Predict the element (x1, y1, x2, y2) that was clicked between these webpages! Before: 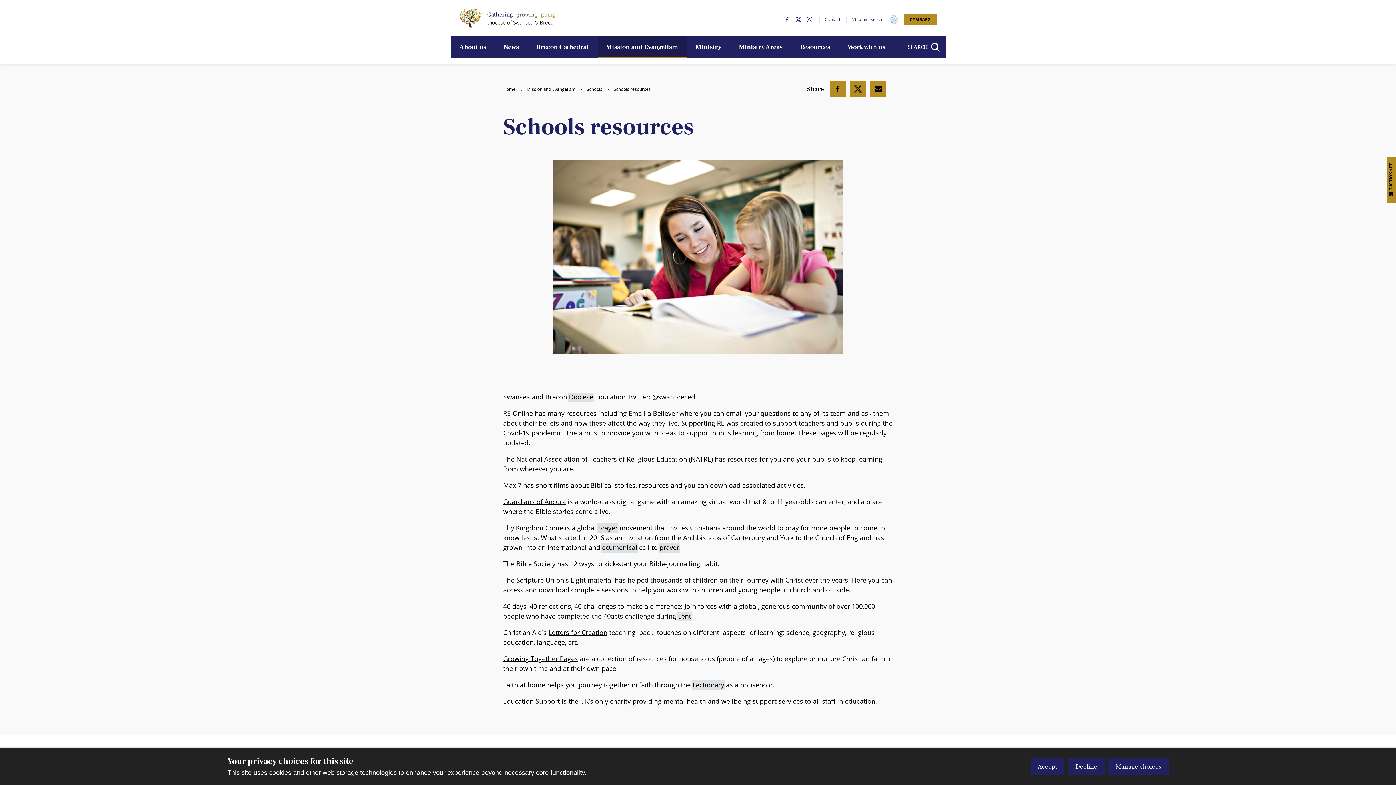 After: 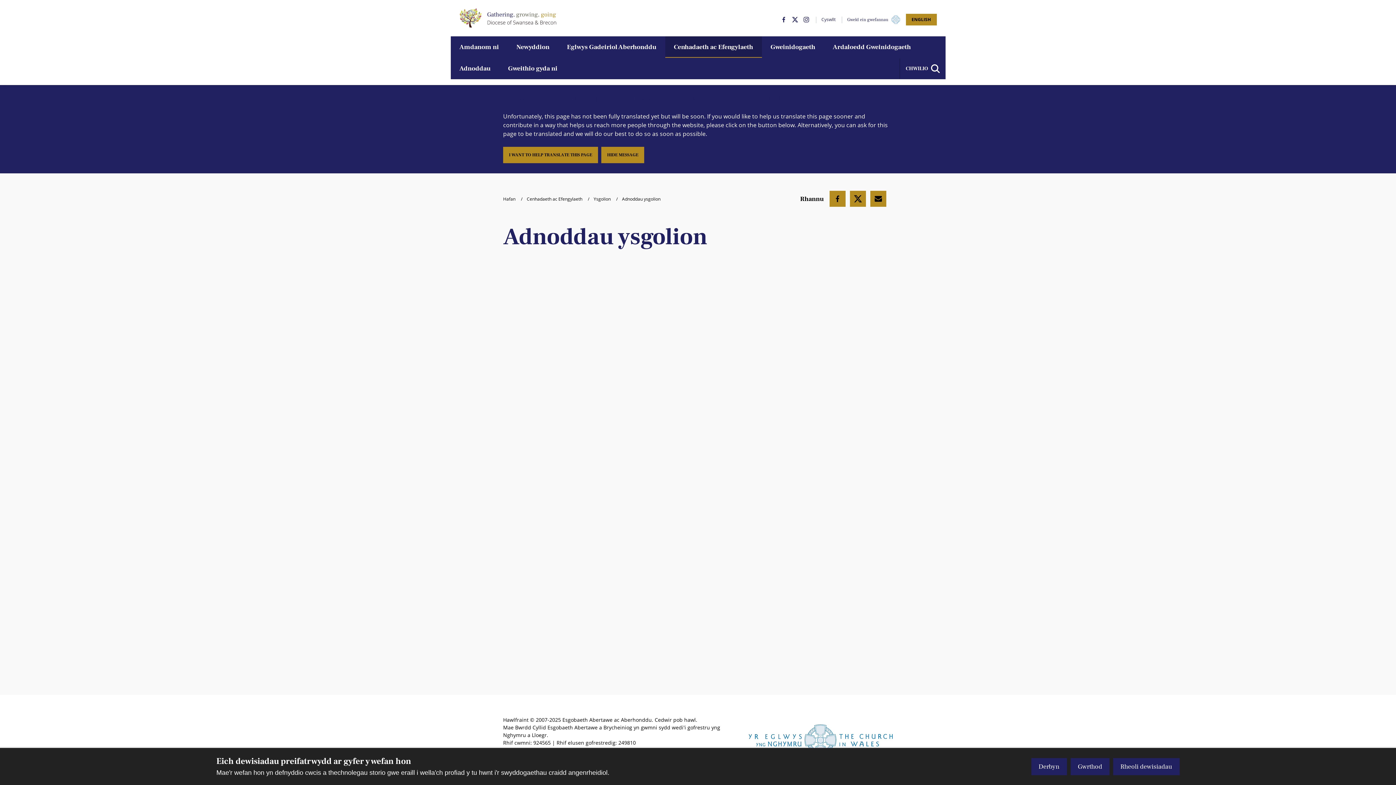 Action: label: Toggle language bbox: (904, 13, 936, 25)